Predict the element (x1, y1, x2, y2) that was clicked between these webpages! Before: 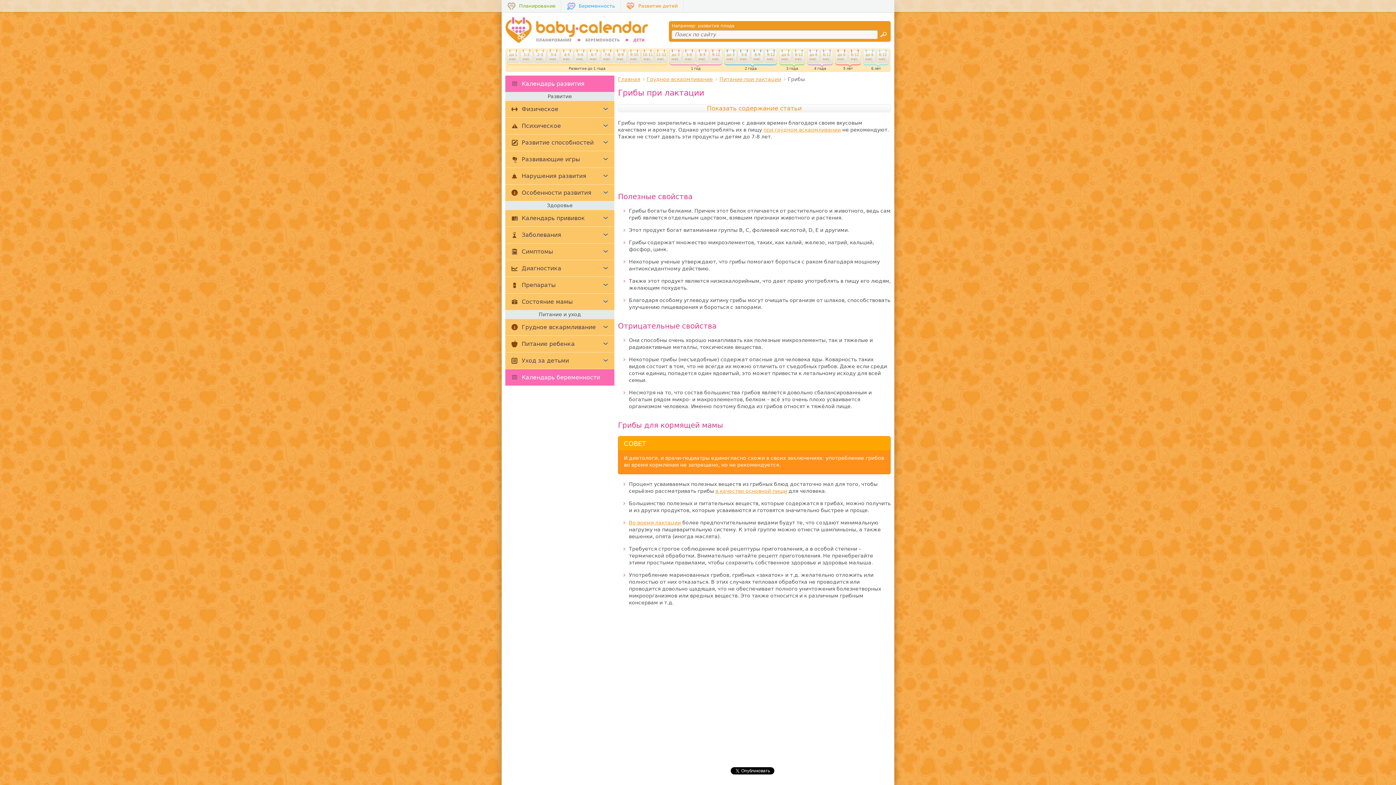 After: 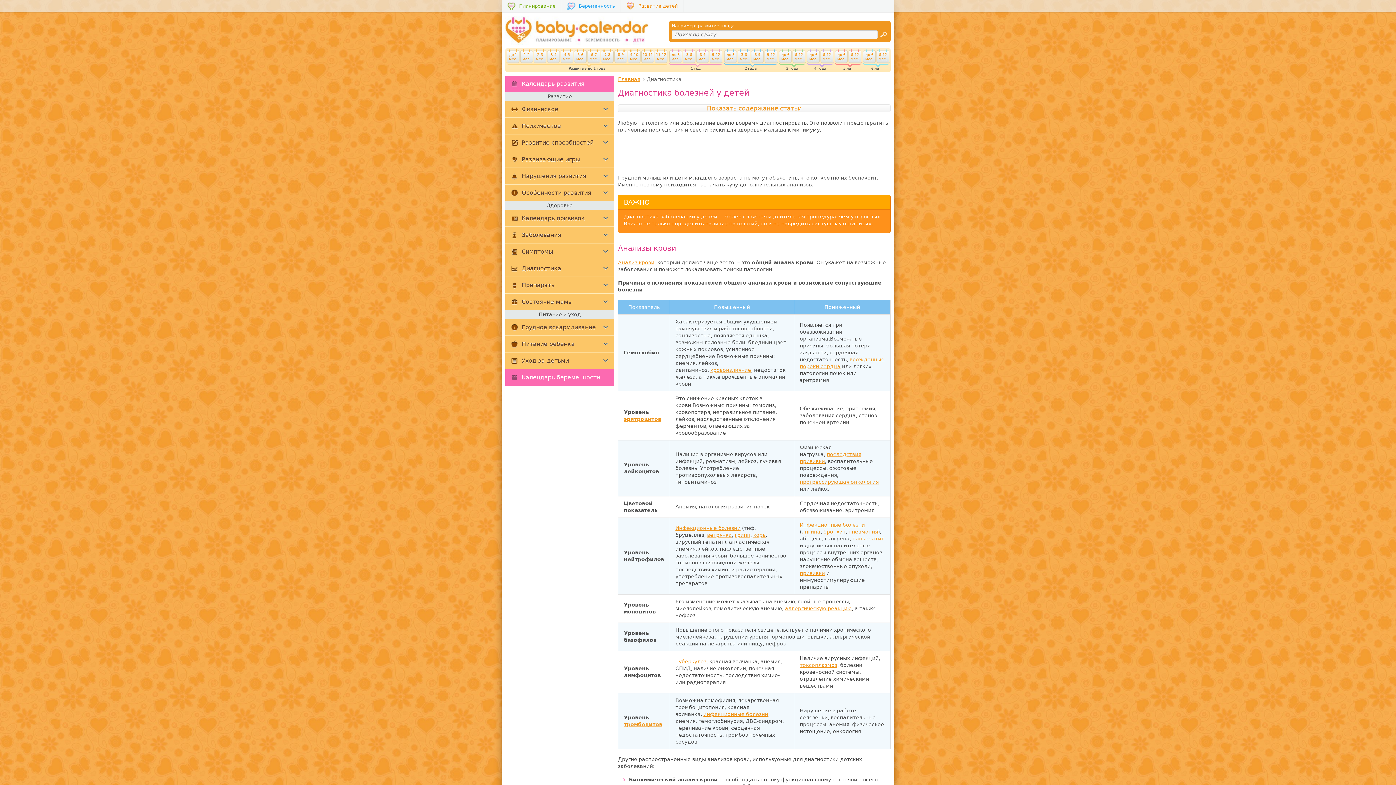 Action: bbox: (505, 260, 614, 276) label: Диагностика